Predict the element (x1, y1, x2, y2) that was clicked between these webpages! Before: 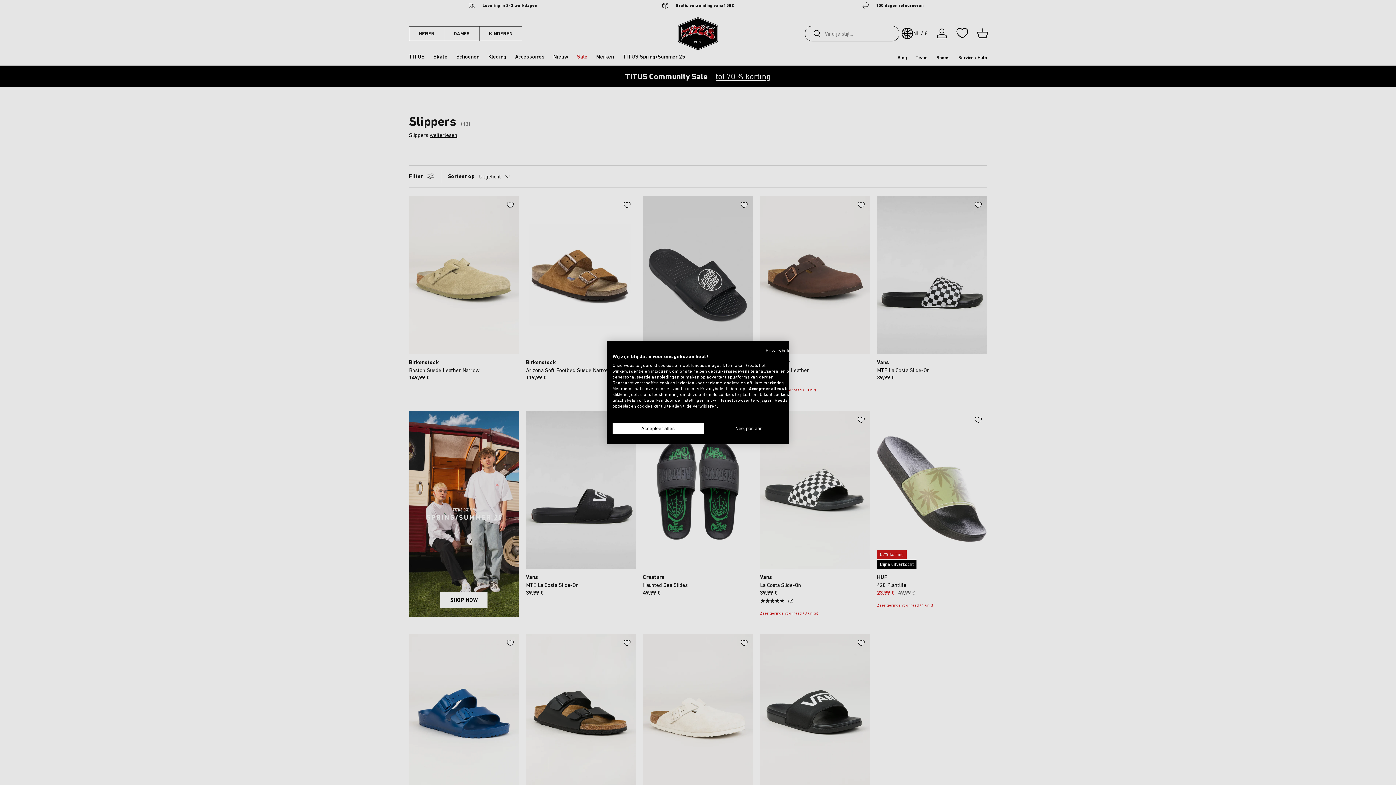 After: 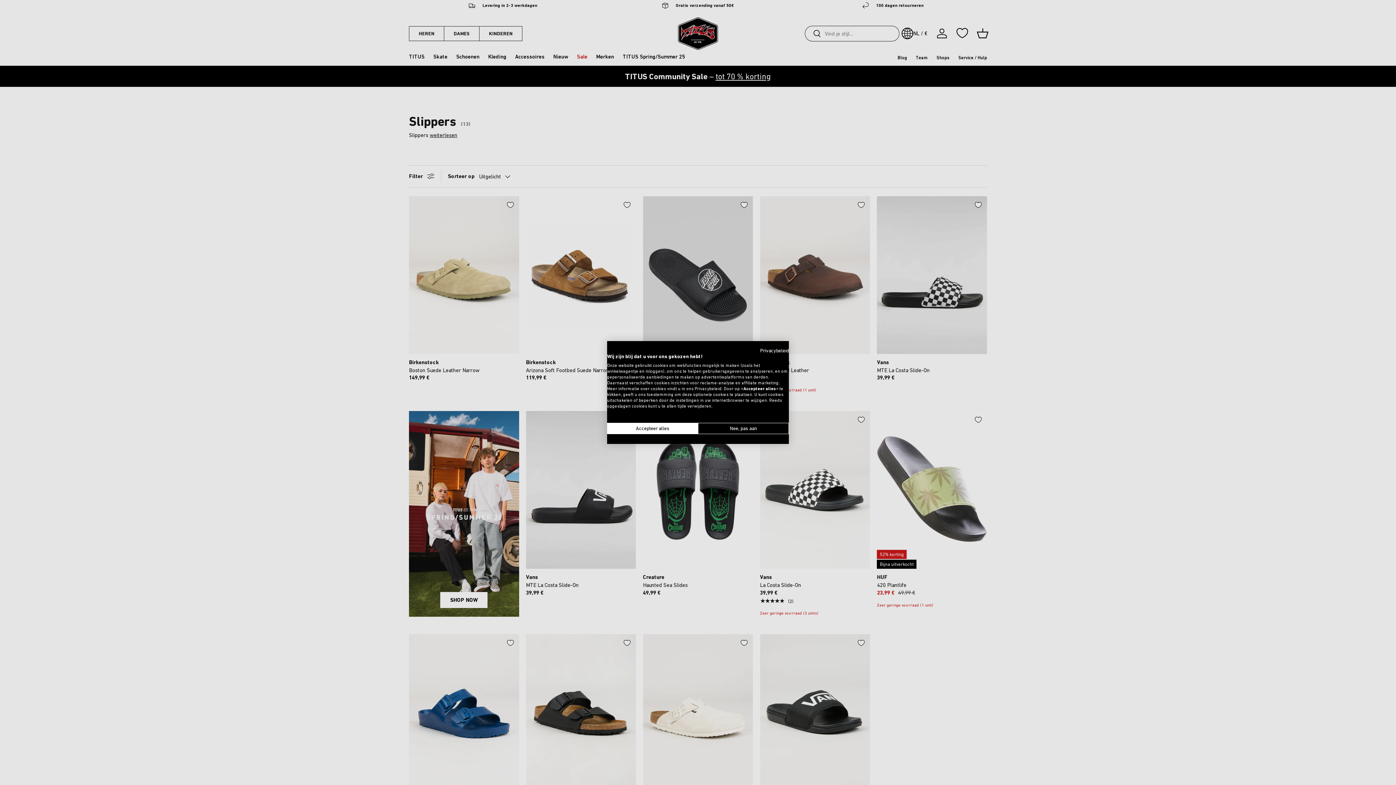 Action: bbox: (765, 347, 794, 353) label: Privacybeleid. Externe link. Opent in een nieuw tabblad of venster.